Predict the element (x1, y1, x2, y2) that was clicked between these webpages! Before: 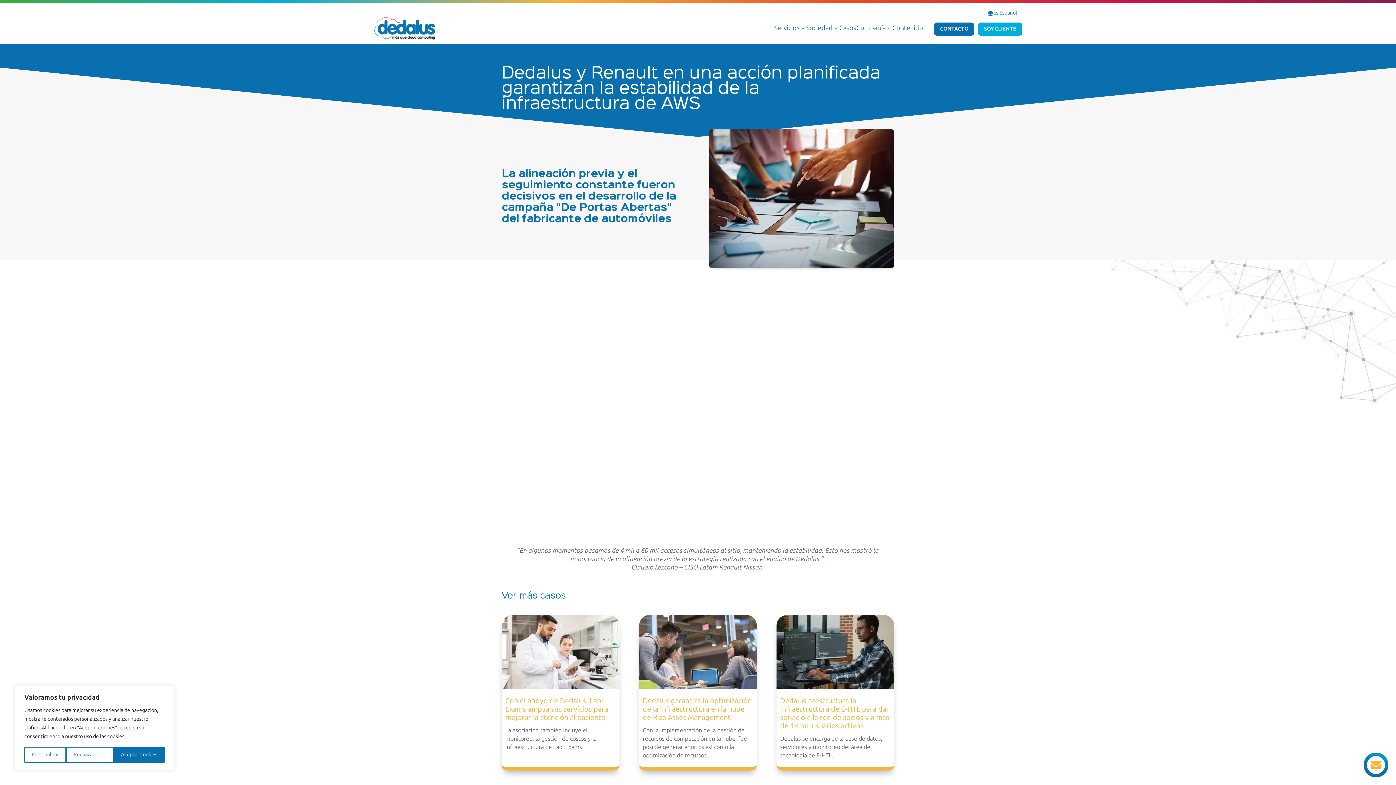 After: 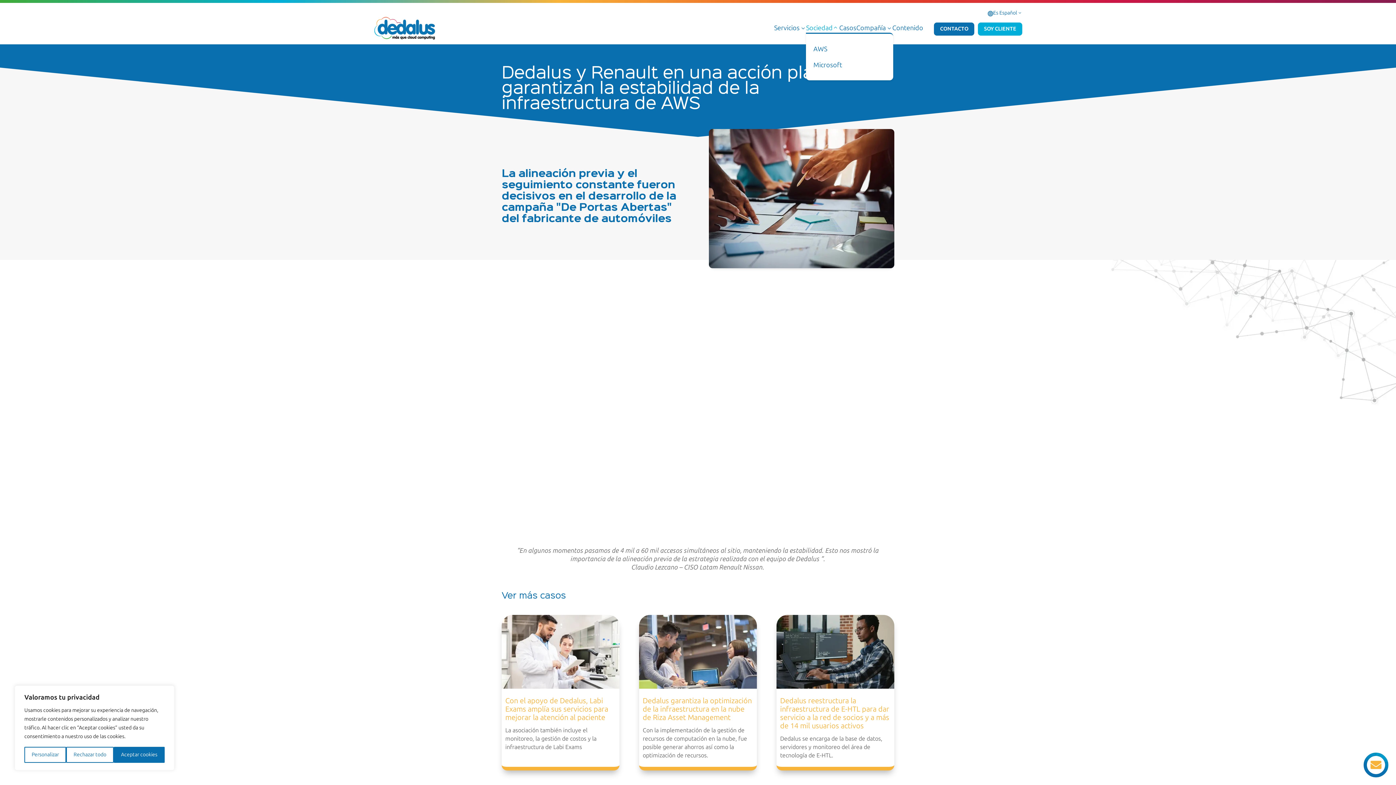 Action: label: Sociedad
3 bbox: (806, 23, 839, 32)